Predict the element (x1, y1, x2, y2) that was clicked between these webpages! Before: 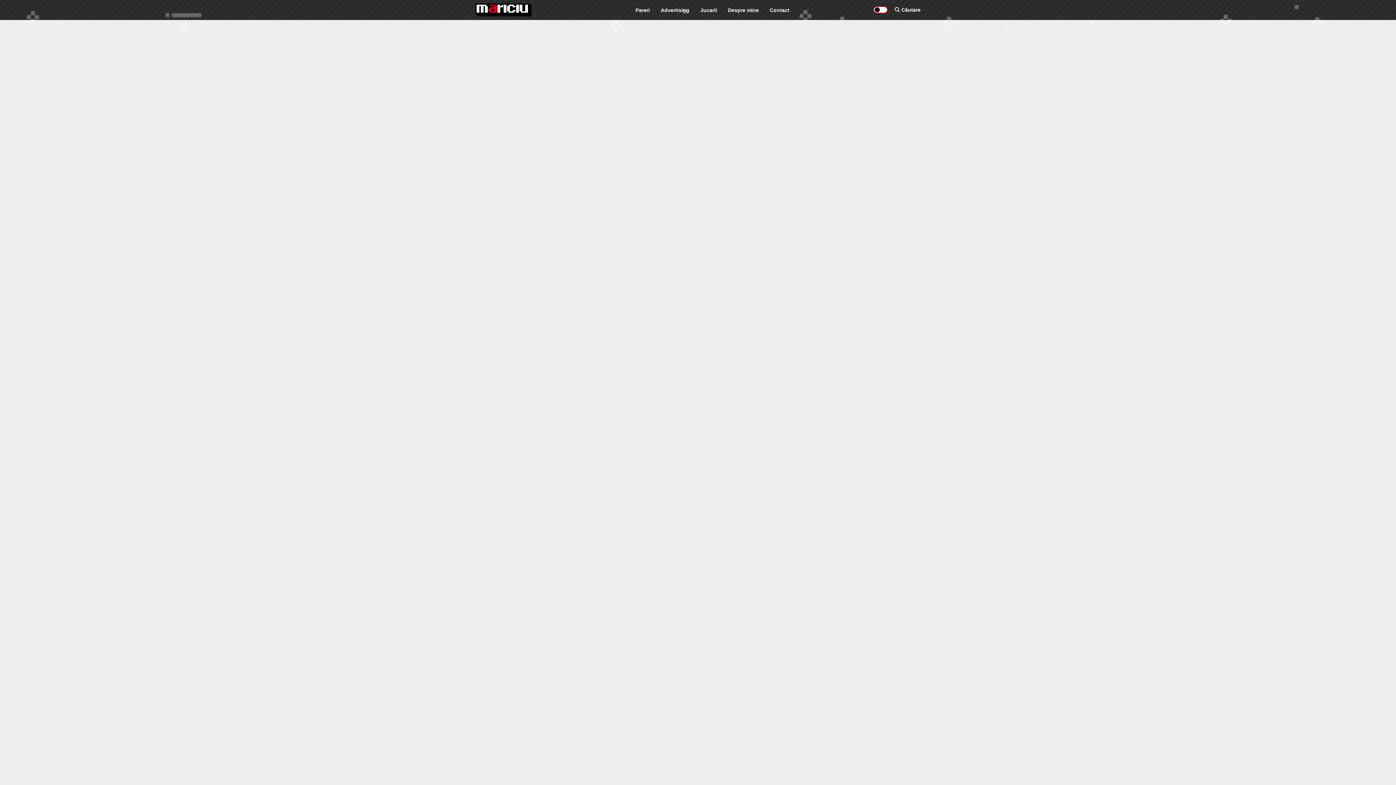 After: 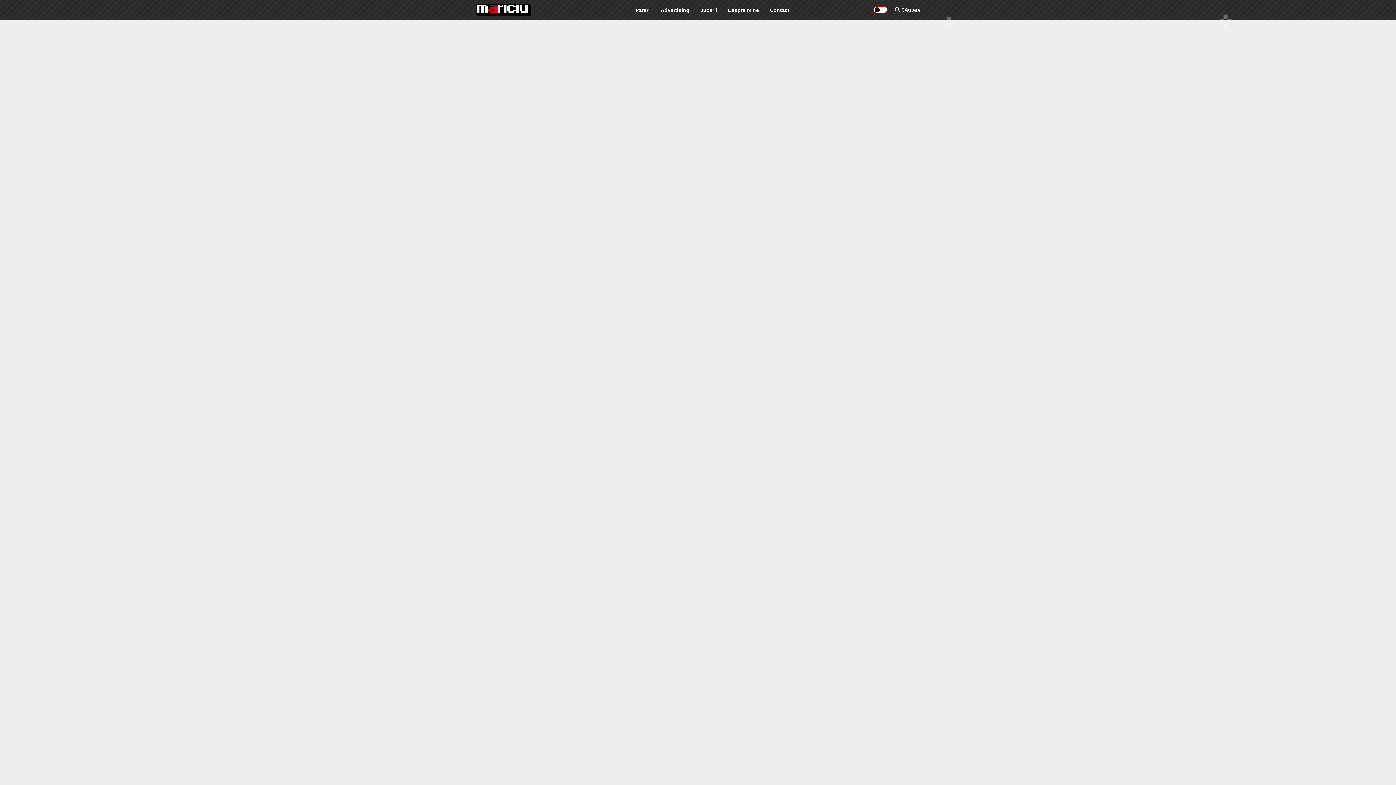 Action: bbox: (728, 7, 759, 13) label: Despre mine